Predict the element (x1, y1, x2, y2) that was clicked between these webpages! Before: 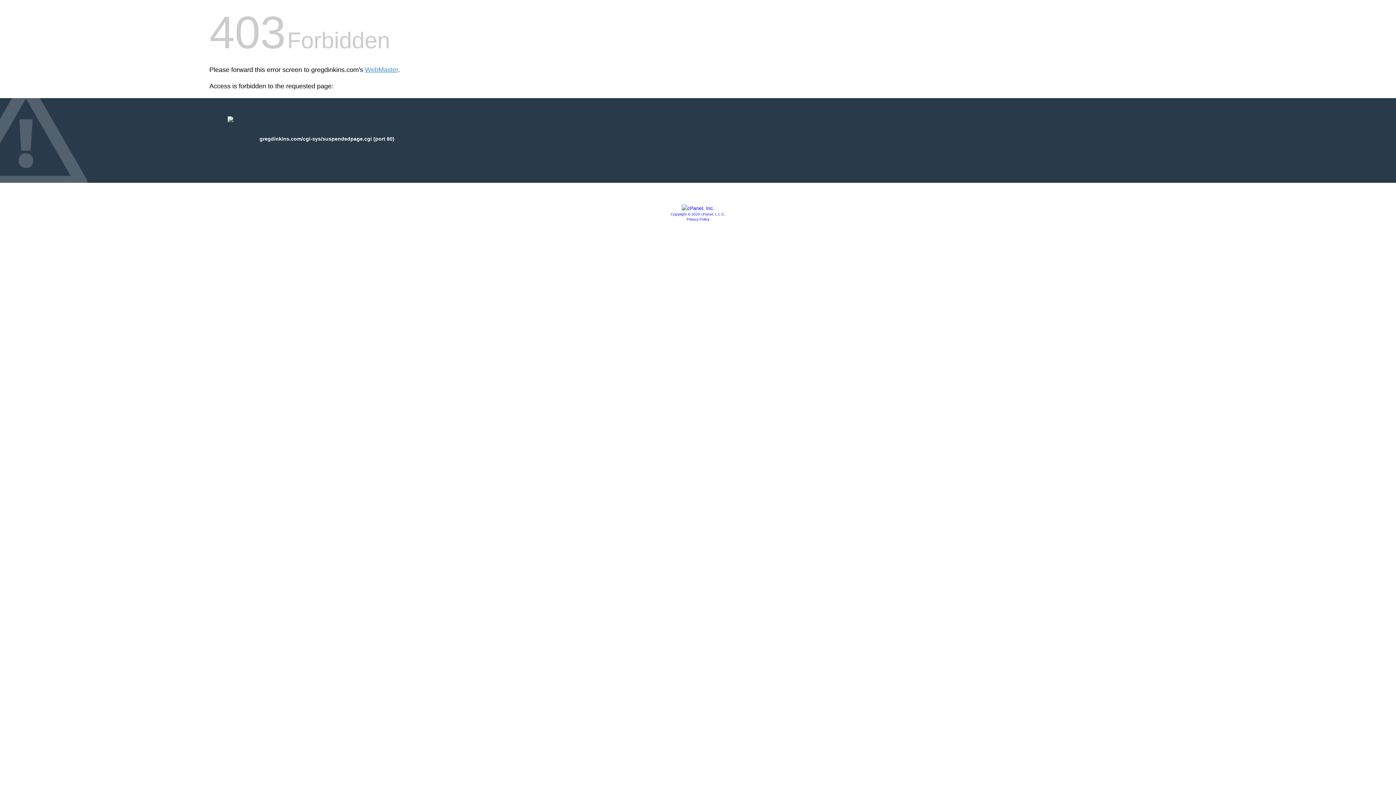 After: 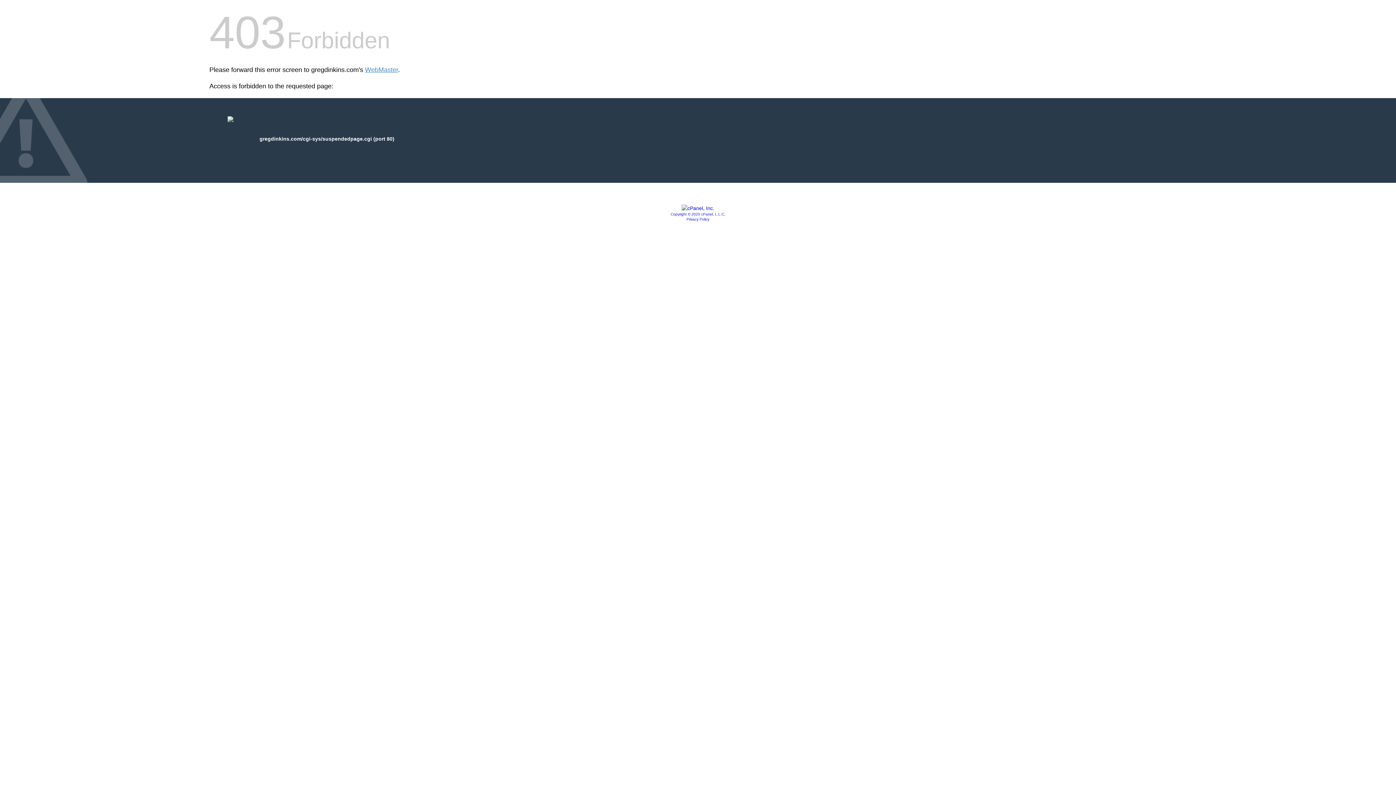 Action: bbox: (681, 205, 714, 211)